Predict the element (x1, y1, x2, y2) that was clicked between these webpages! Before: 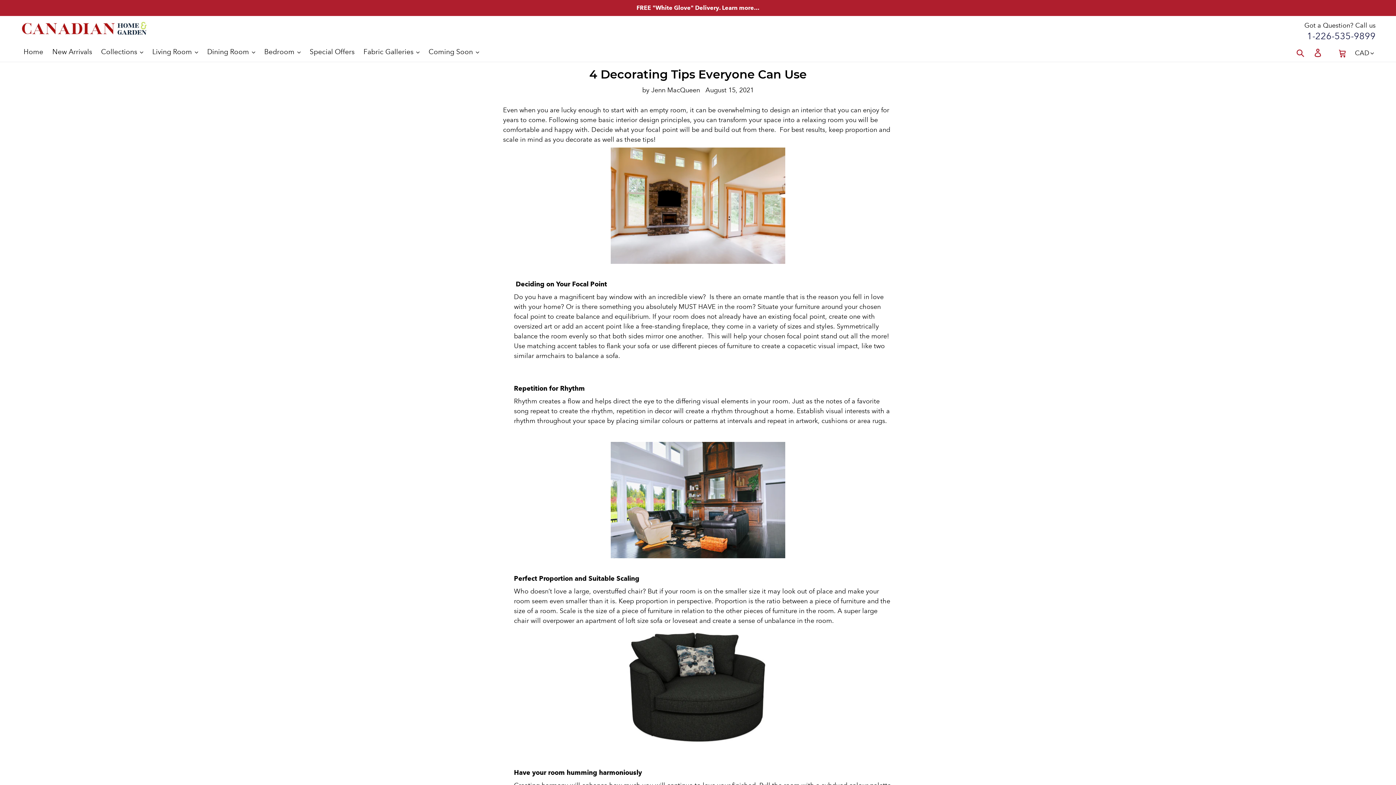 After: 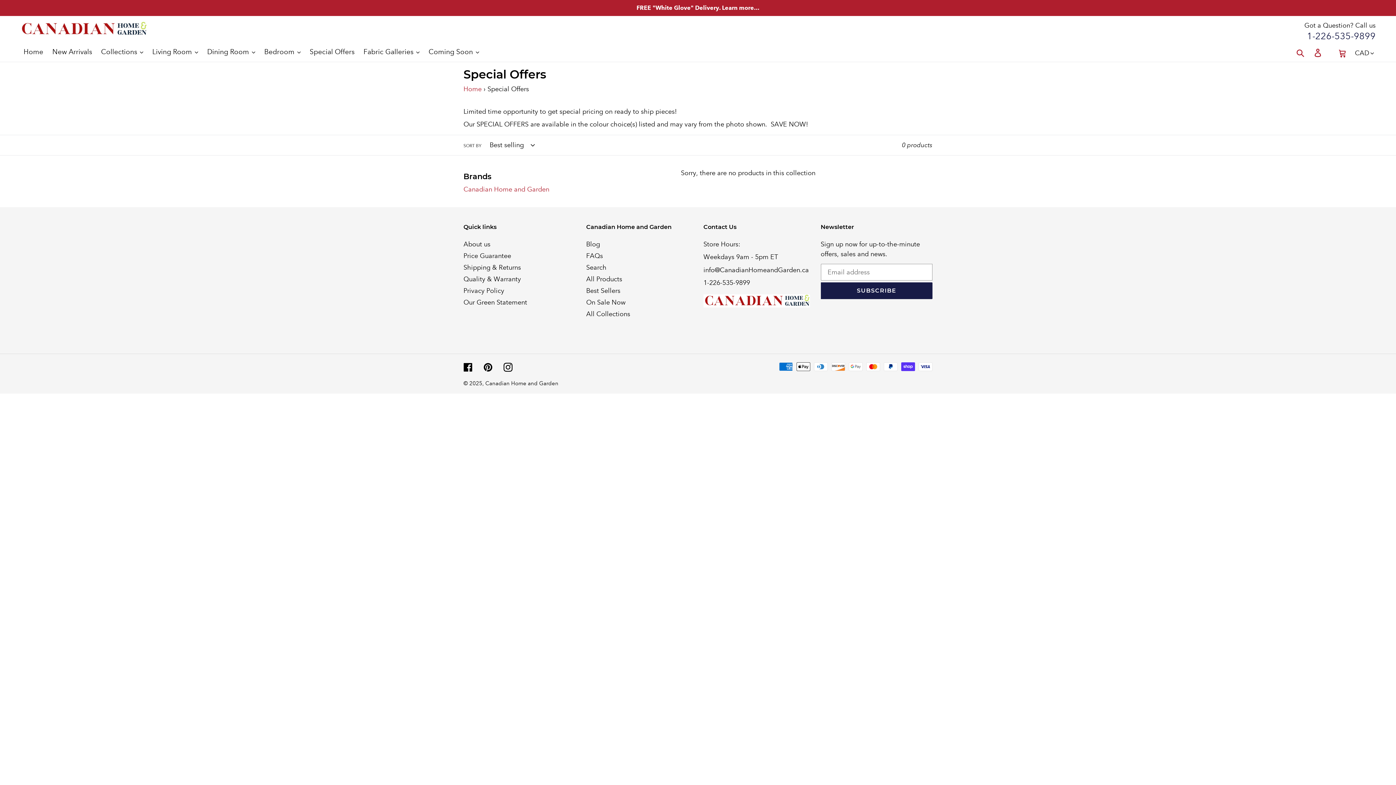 Action: label: Special Offers bbox: (306, 45, 358, 58)